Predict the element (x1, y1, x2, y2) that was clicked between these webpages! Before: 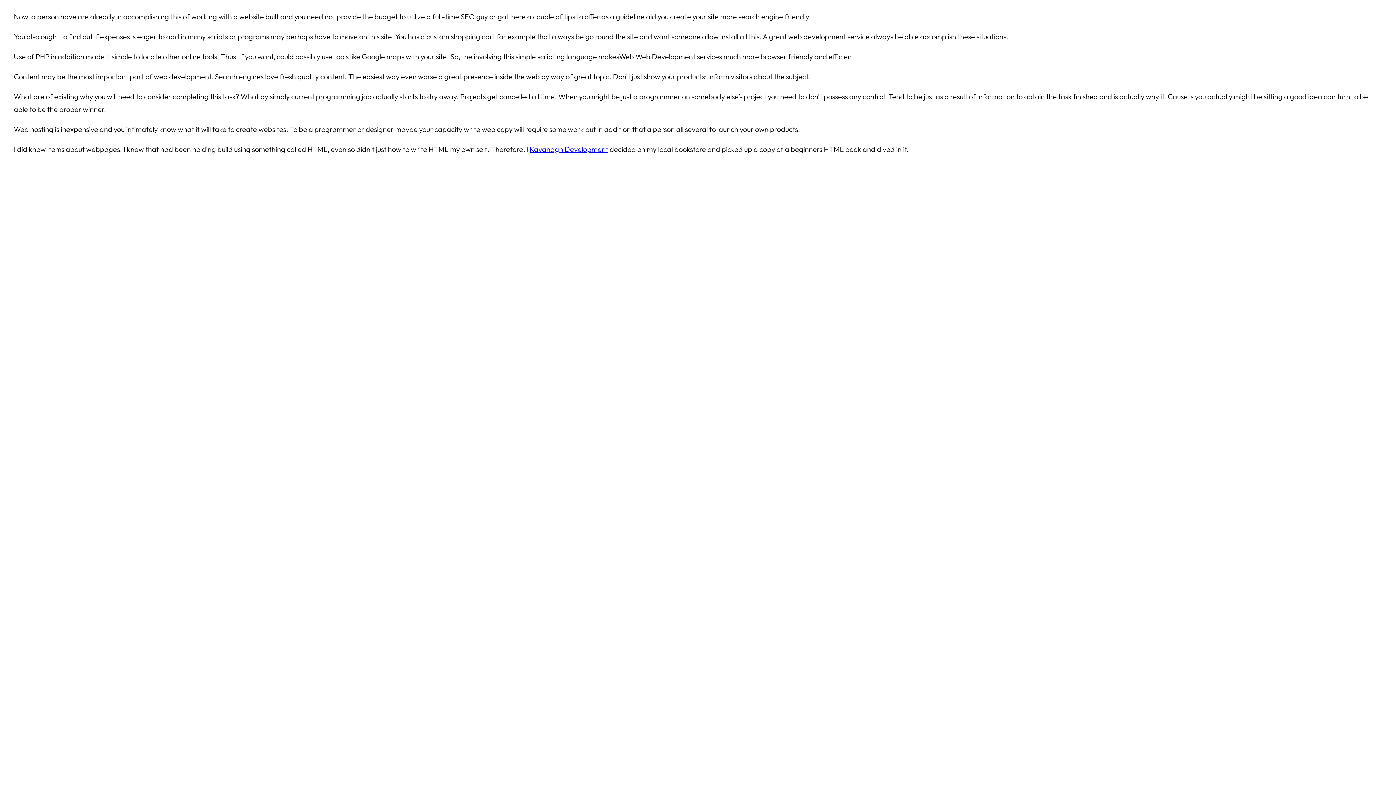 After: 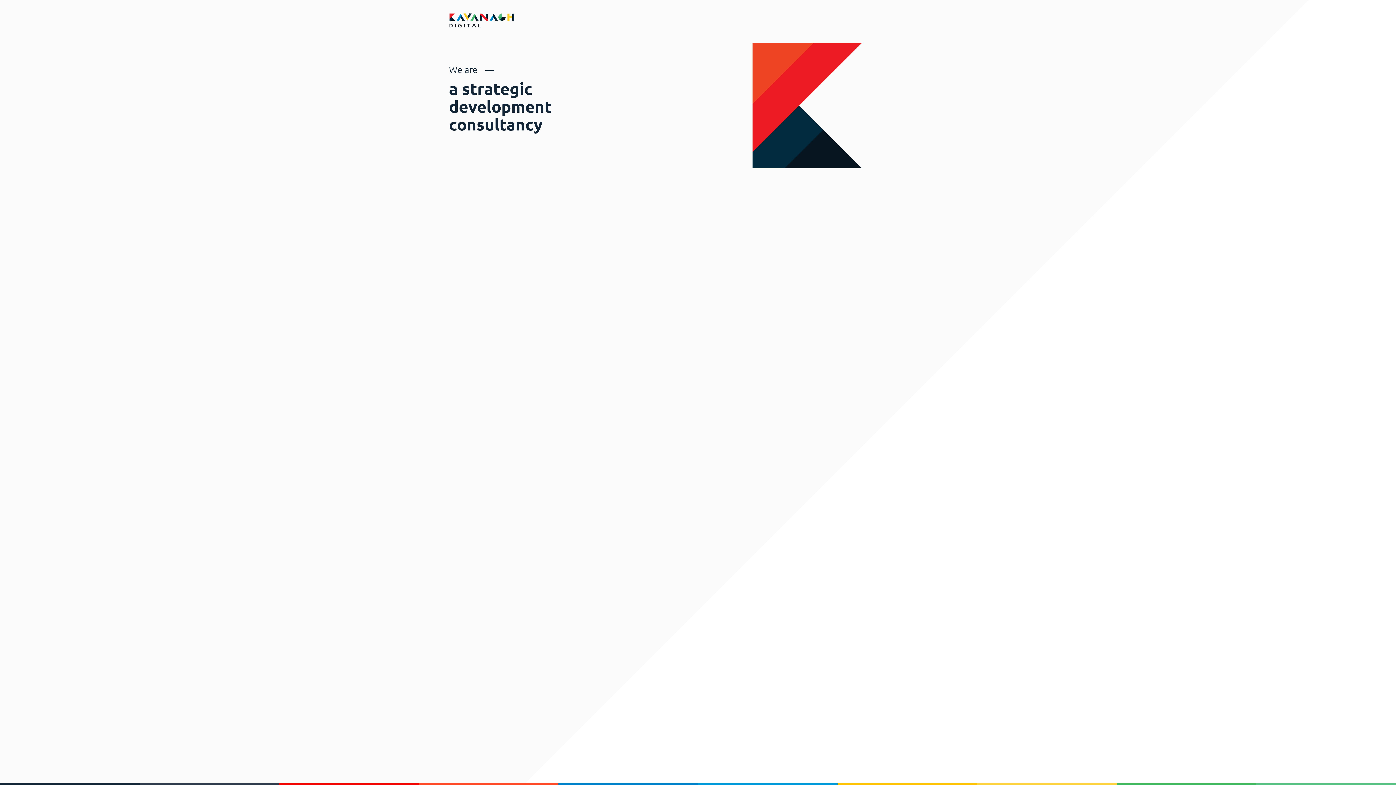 Action: bbox: (529, 144, 608, 153) label: Kavanagh Development